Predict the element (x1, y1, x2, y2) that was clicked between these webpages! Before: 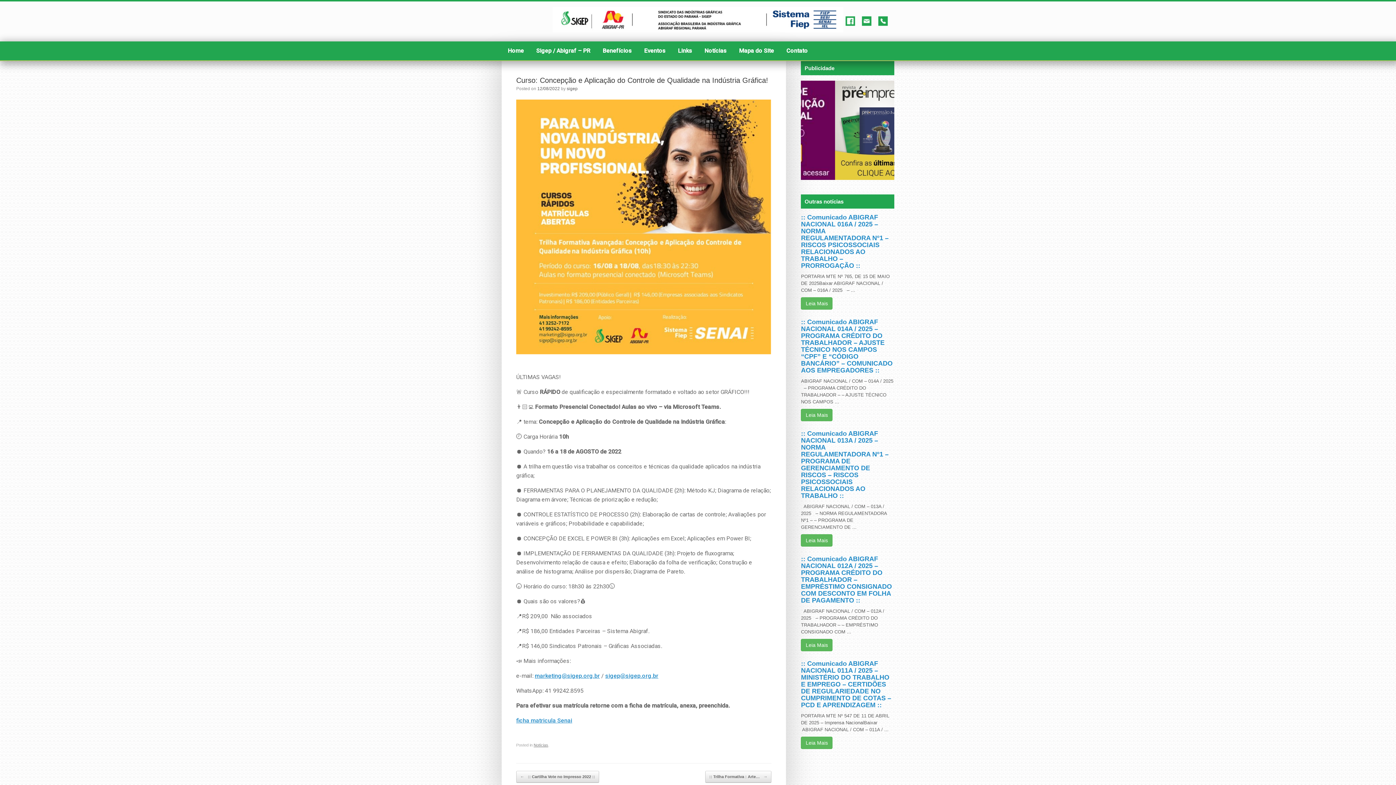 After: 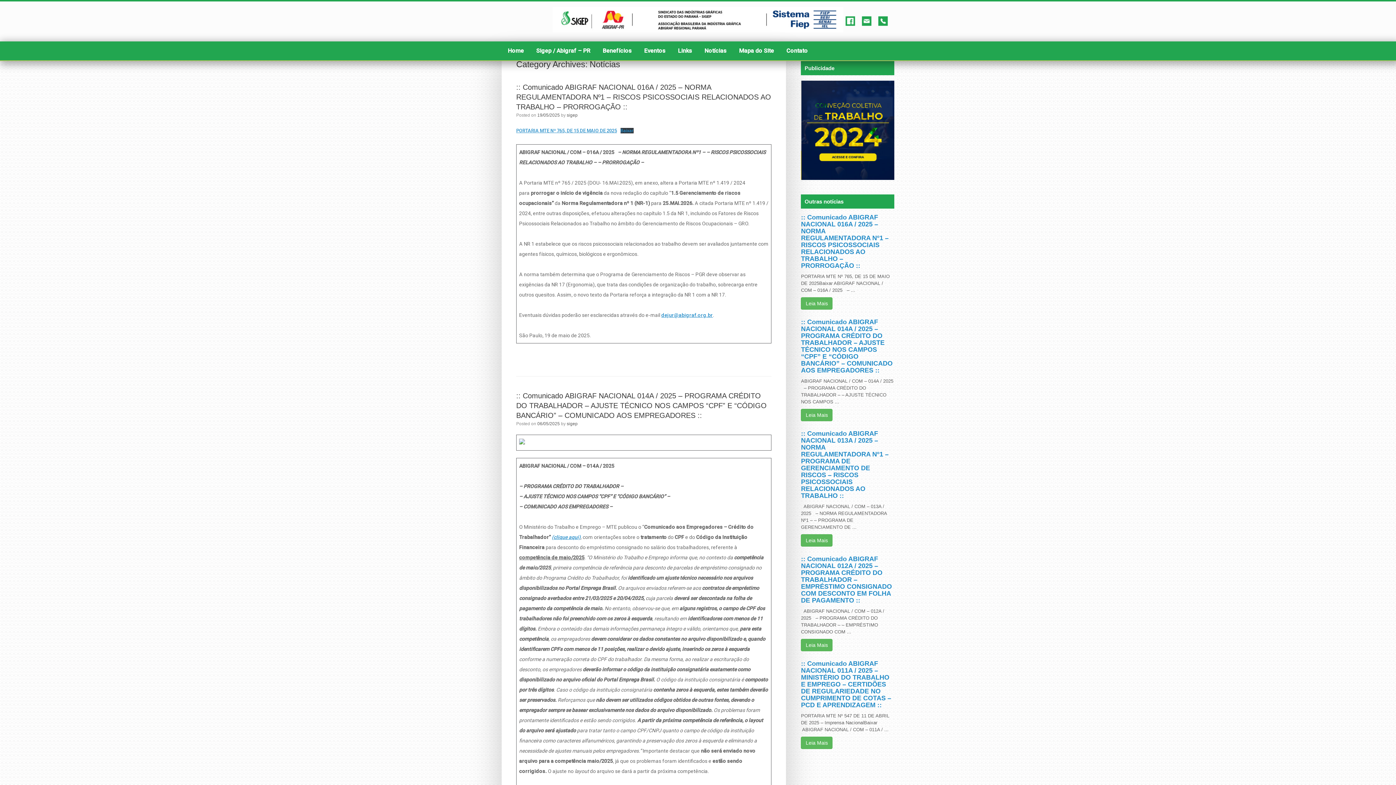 Action: bbox: (533, 743, 548, 747) label: Notícias